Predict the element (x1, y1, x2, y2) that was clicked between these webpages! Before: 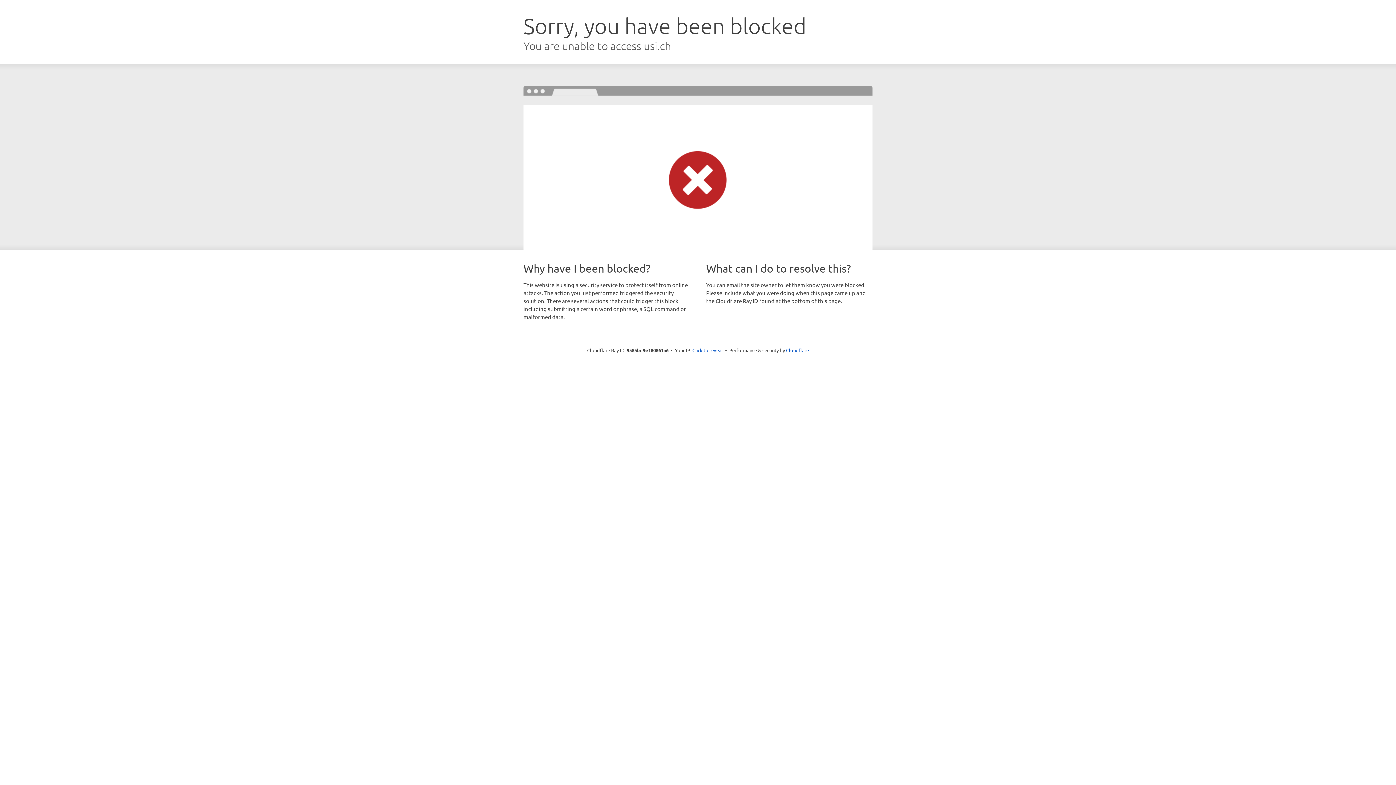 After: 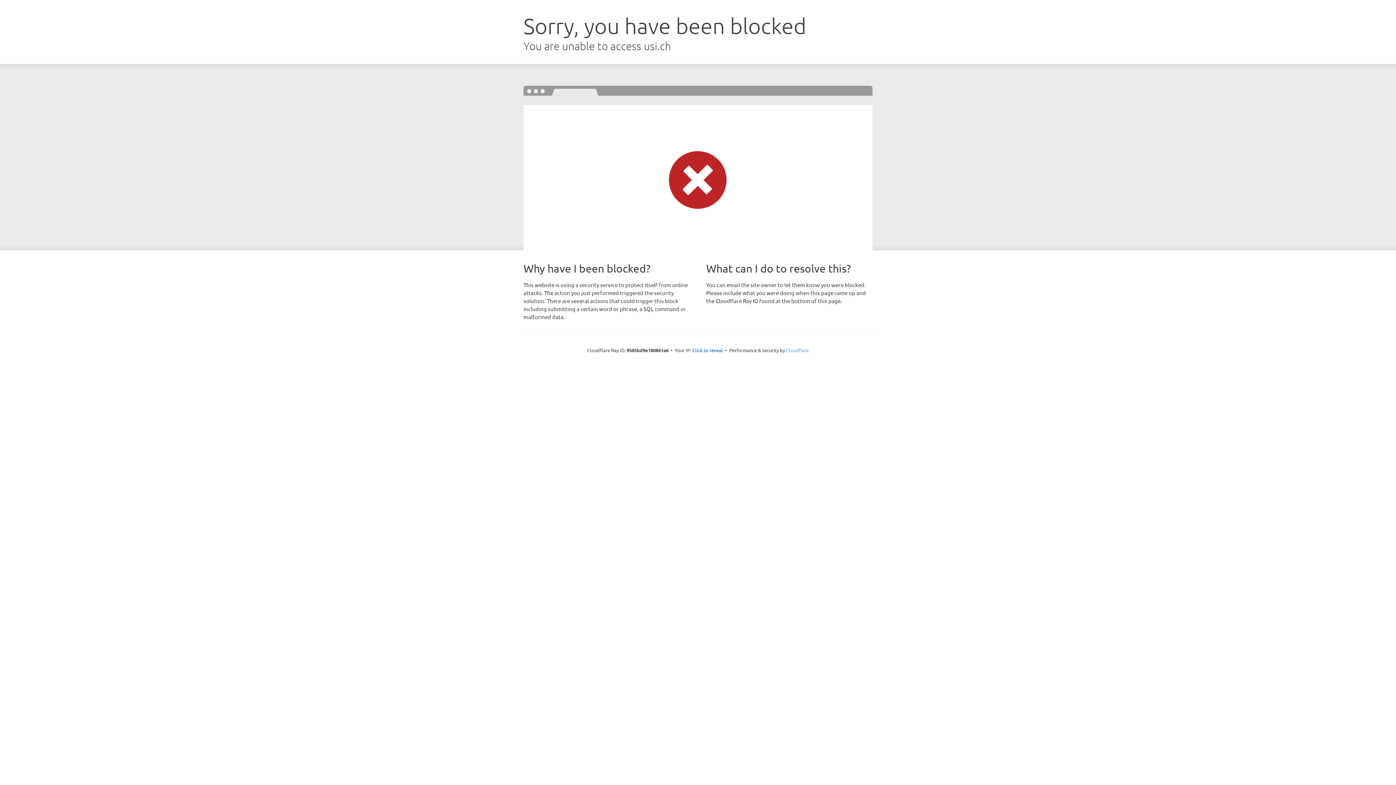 Action: label: Cloudflare bbox: (786, 347, 809, 353)